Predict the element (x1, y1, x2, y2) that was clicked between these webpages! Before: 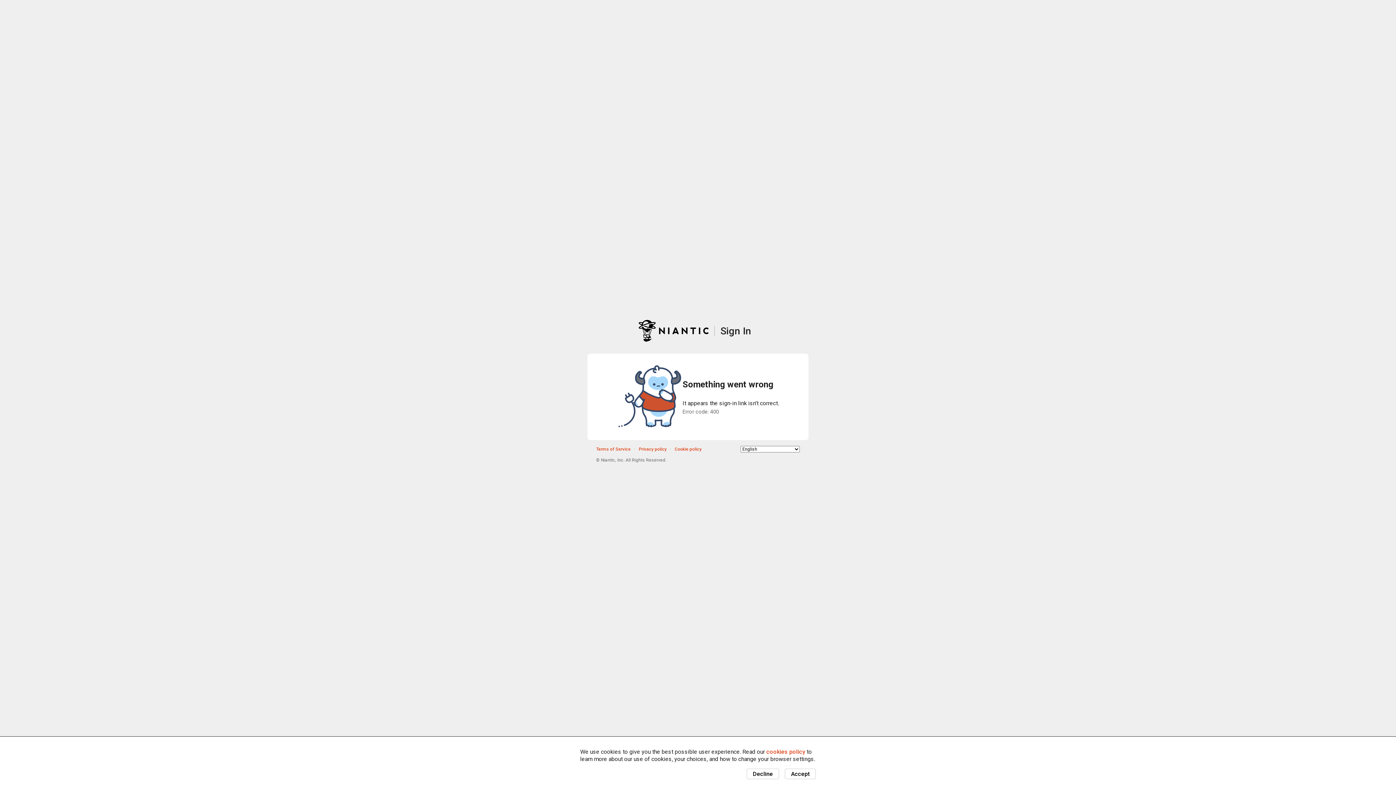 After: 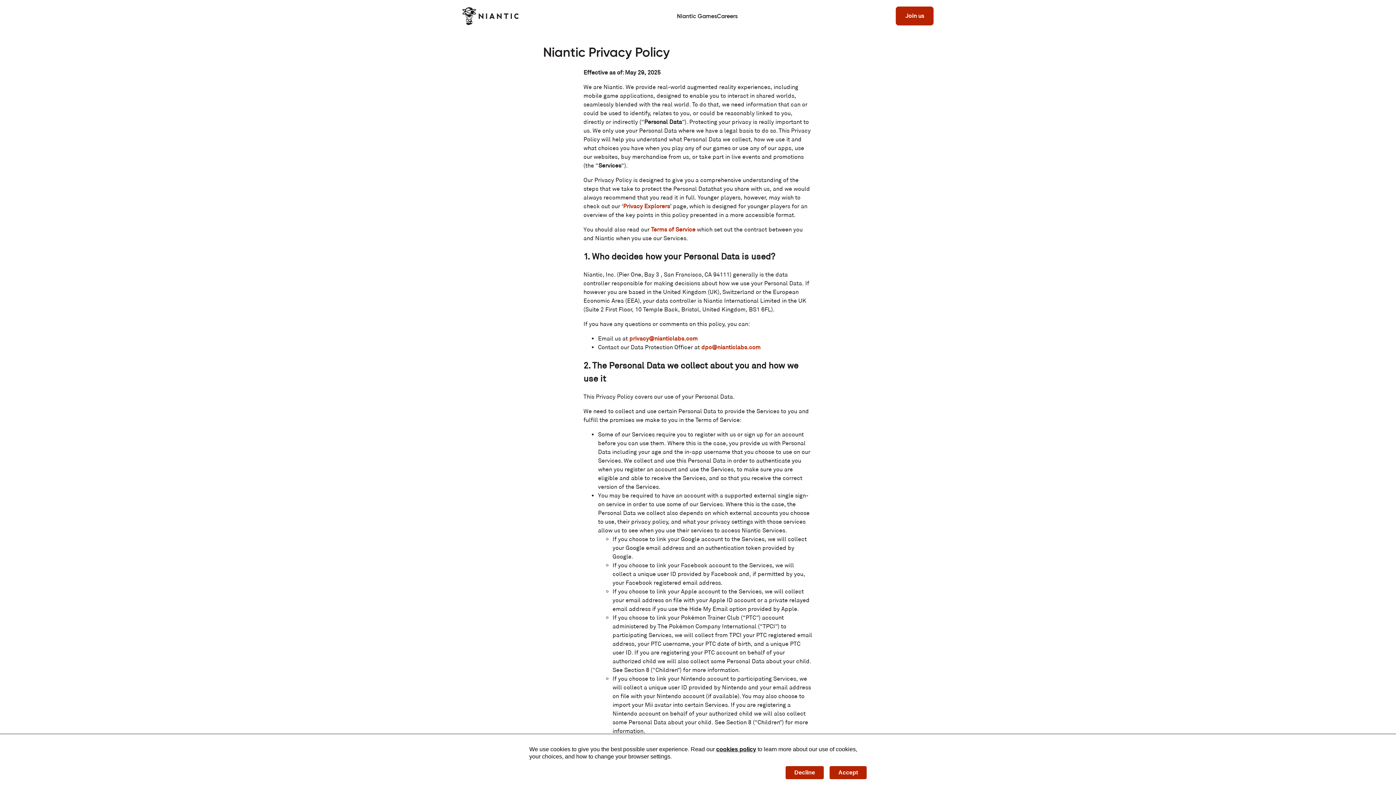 Action: label: Privacy policy bbox: (638, 446, 666, 451)